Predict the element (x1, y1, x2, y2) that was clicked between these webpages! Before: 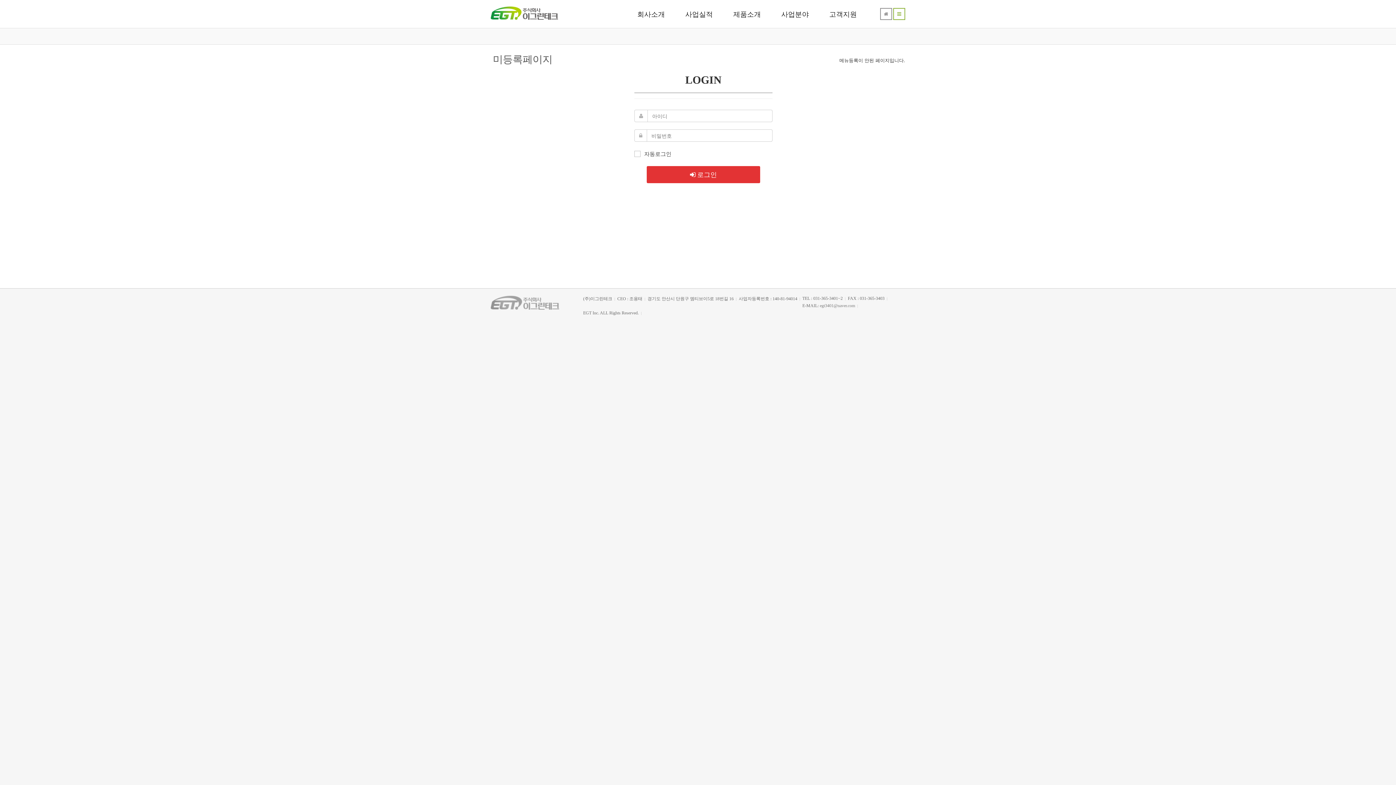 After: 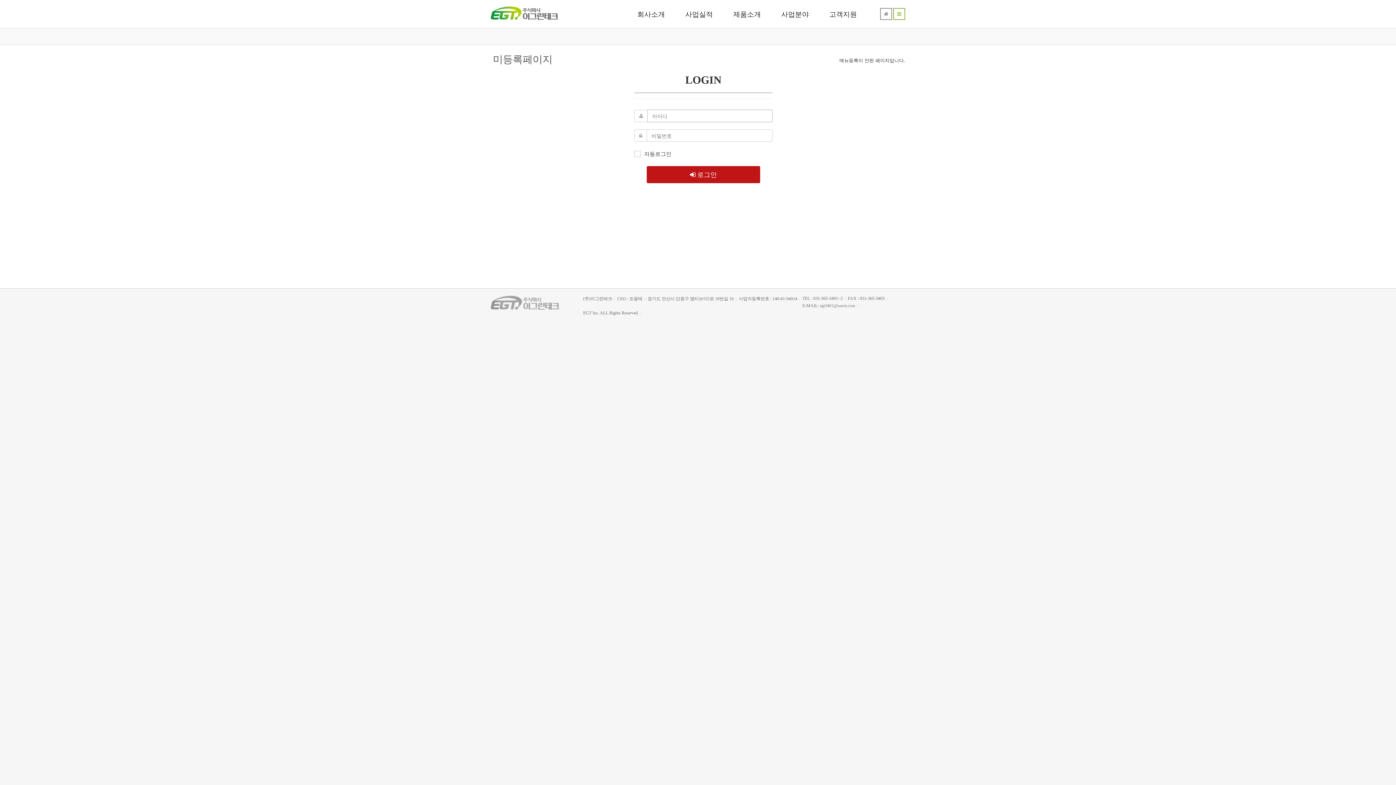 Action: label:  로그인 bbox: (646, 166, 760, 183)